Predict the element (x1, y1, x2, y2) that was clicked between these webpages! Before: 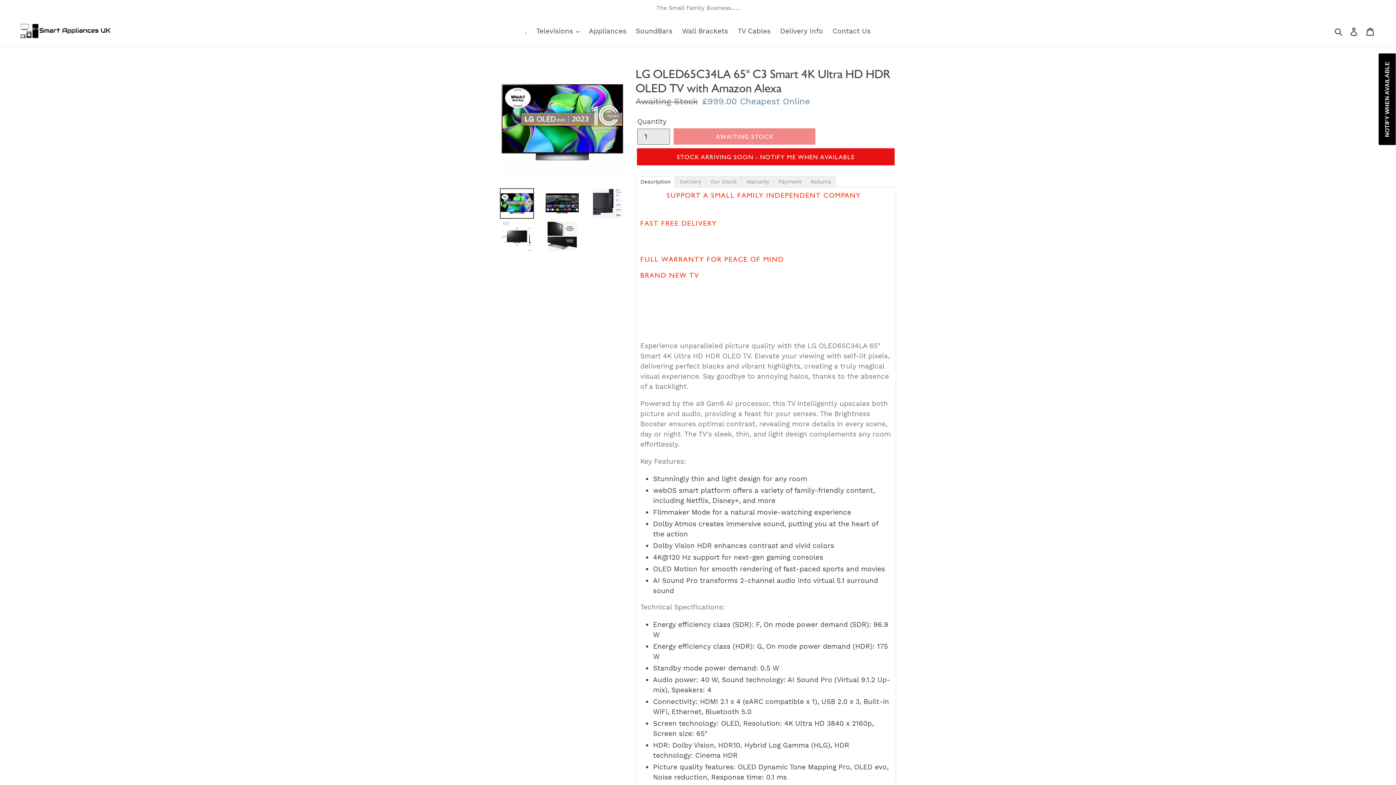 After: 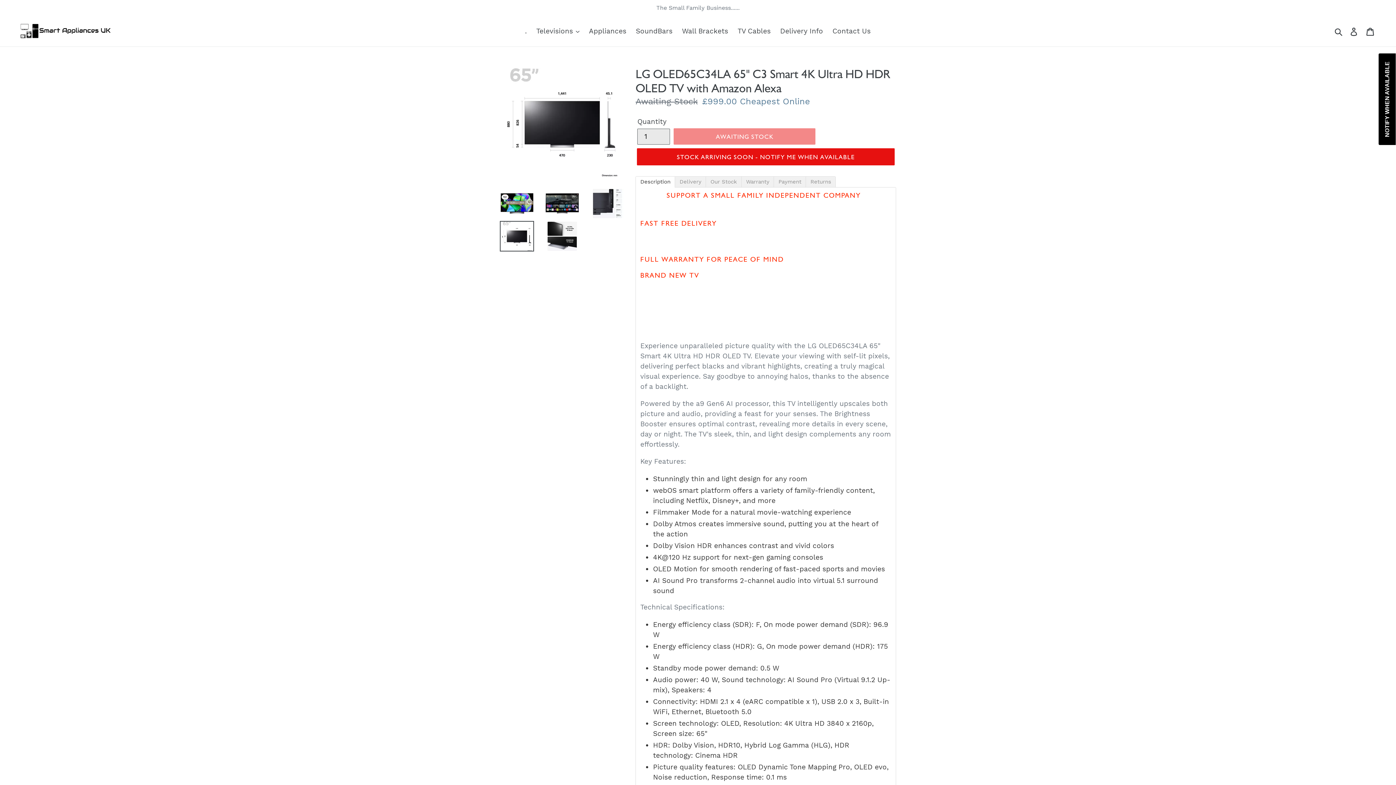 Action: bbox: (500, 221, 534, 251)